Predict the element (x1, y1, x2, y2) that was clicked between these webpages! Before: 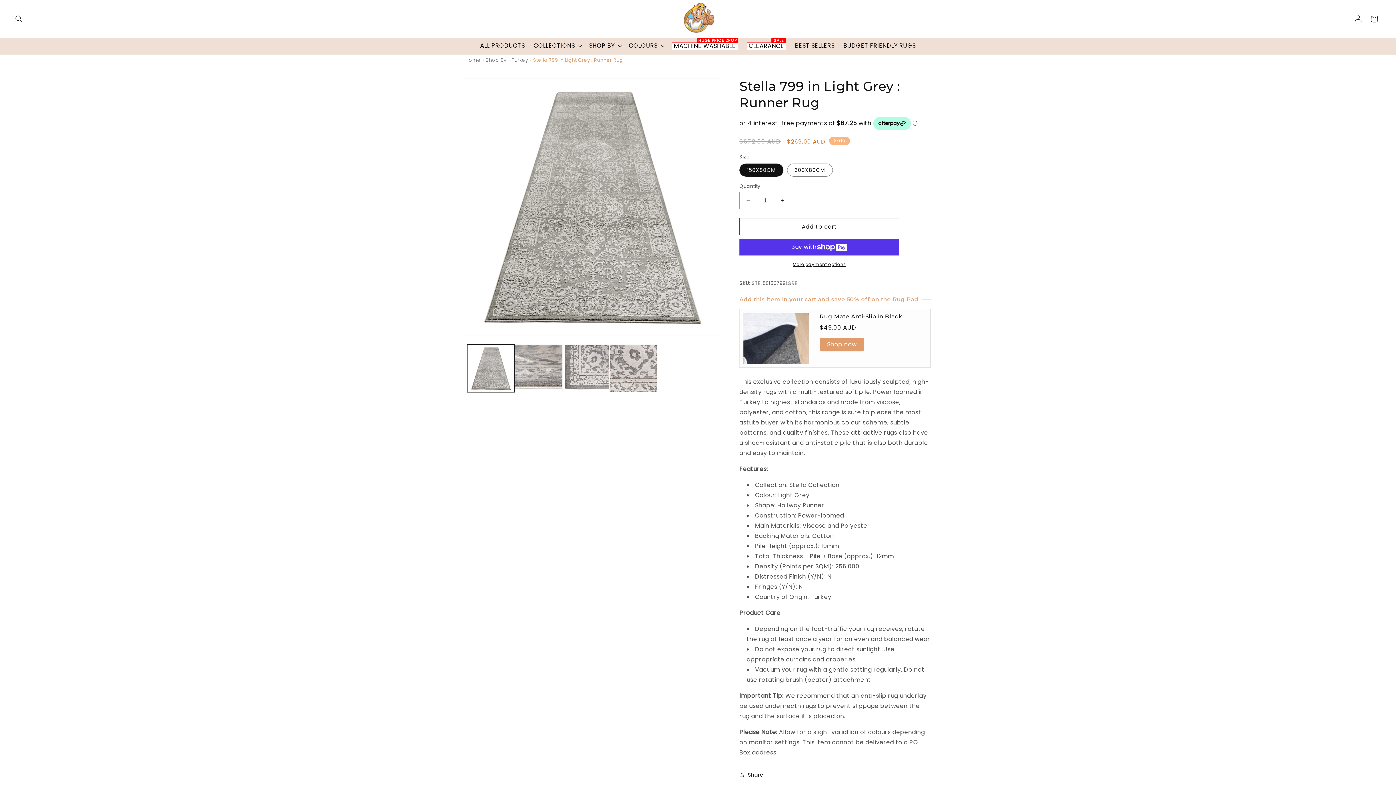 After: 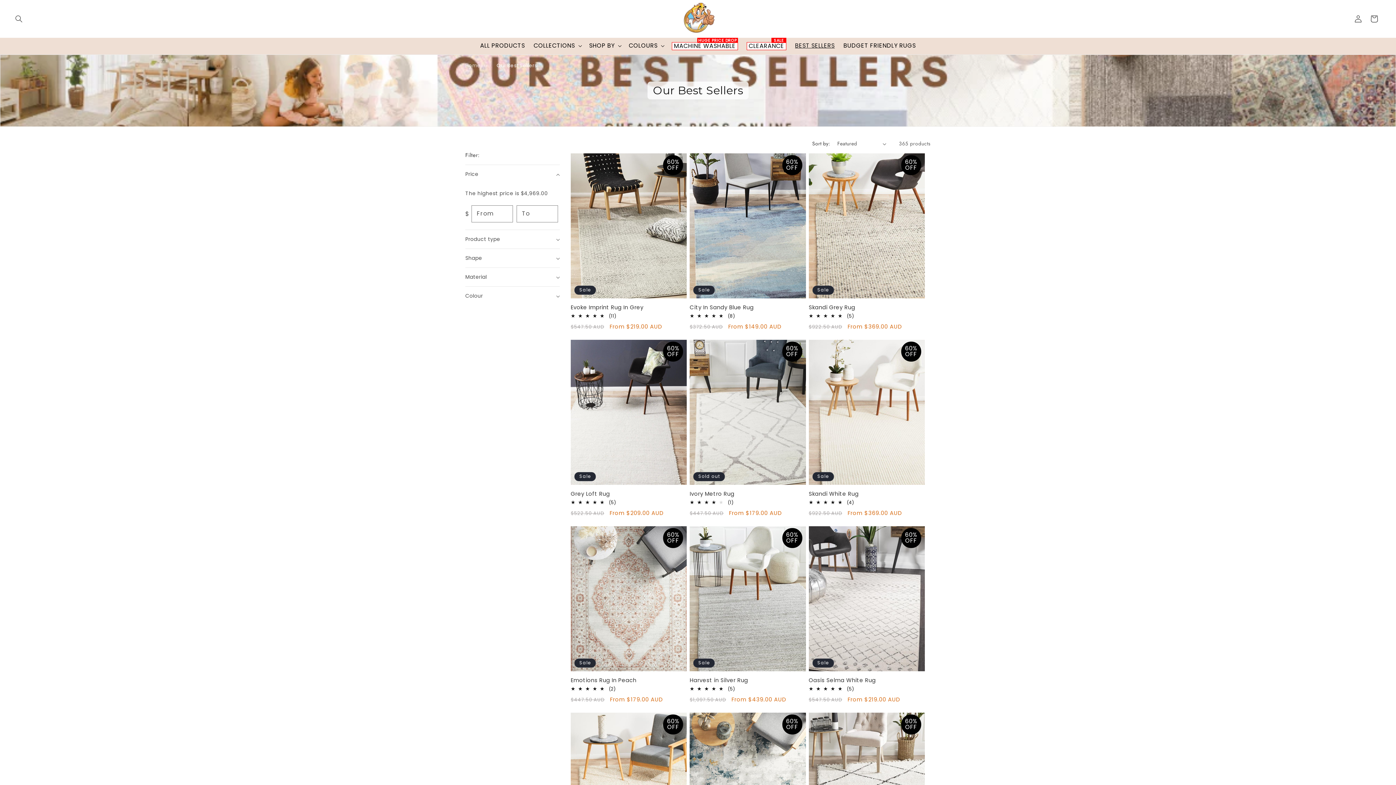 Action: bbox: (790, 37, 839, 53) label: BEST SELLERS